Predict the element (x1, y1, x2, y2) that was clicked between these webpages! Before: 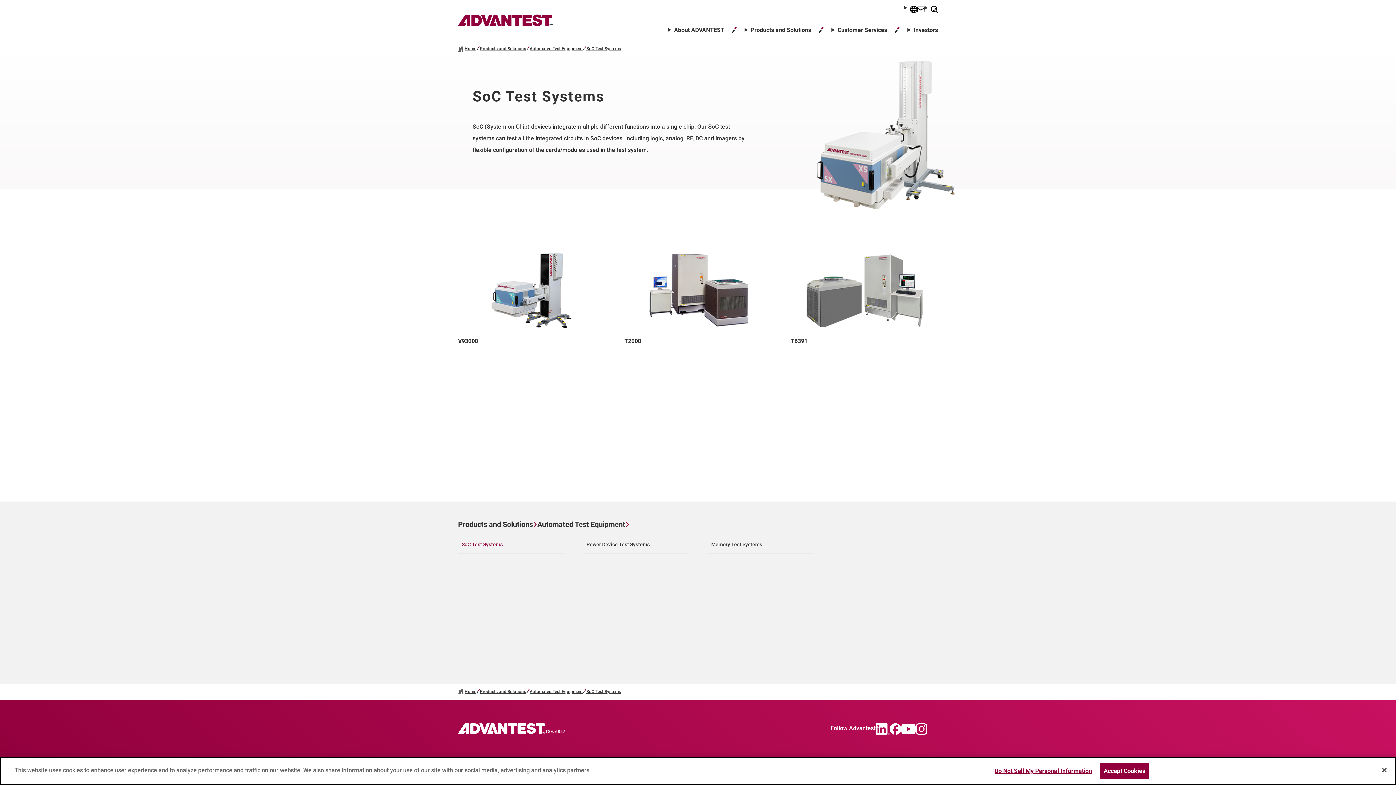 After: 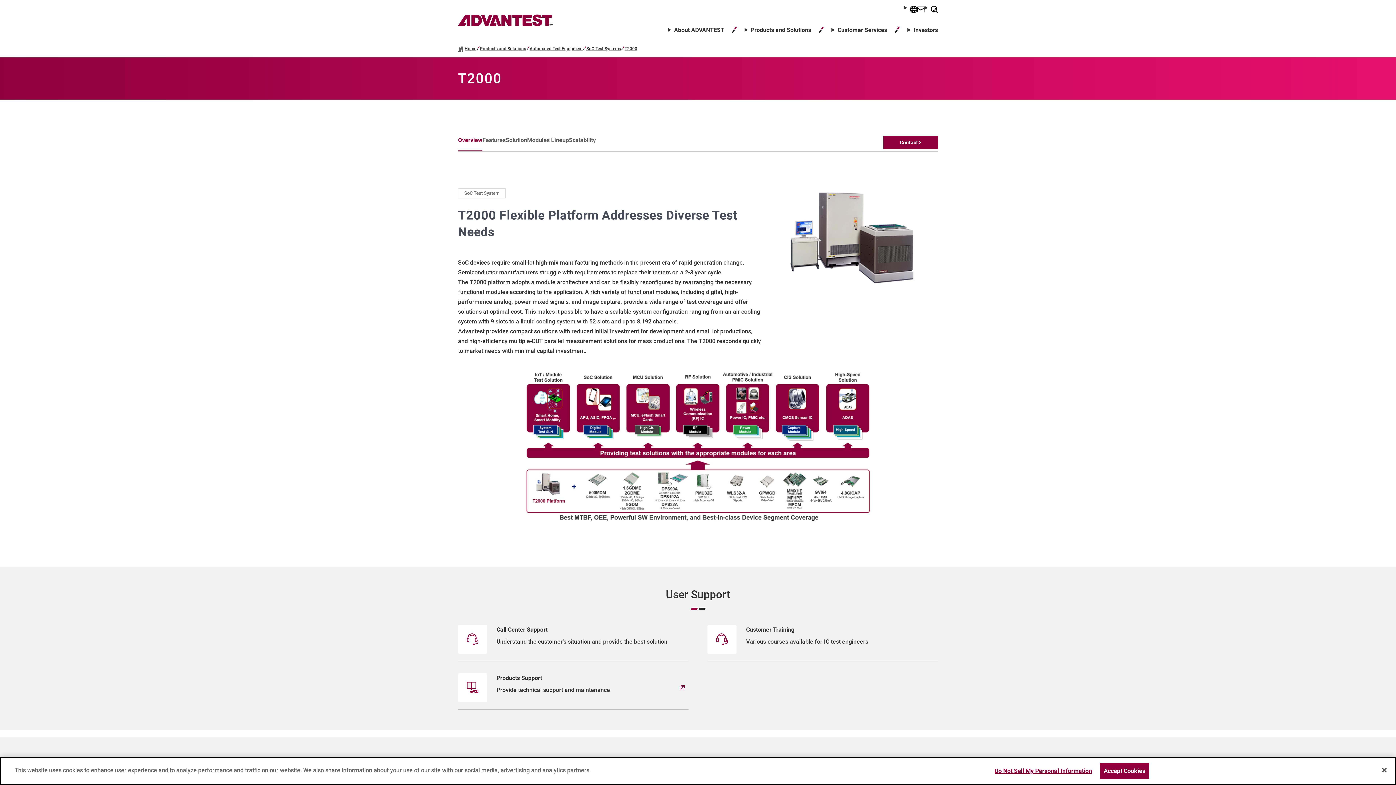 Action: label: T2000 bbox: (624, 248, 771, 345)